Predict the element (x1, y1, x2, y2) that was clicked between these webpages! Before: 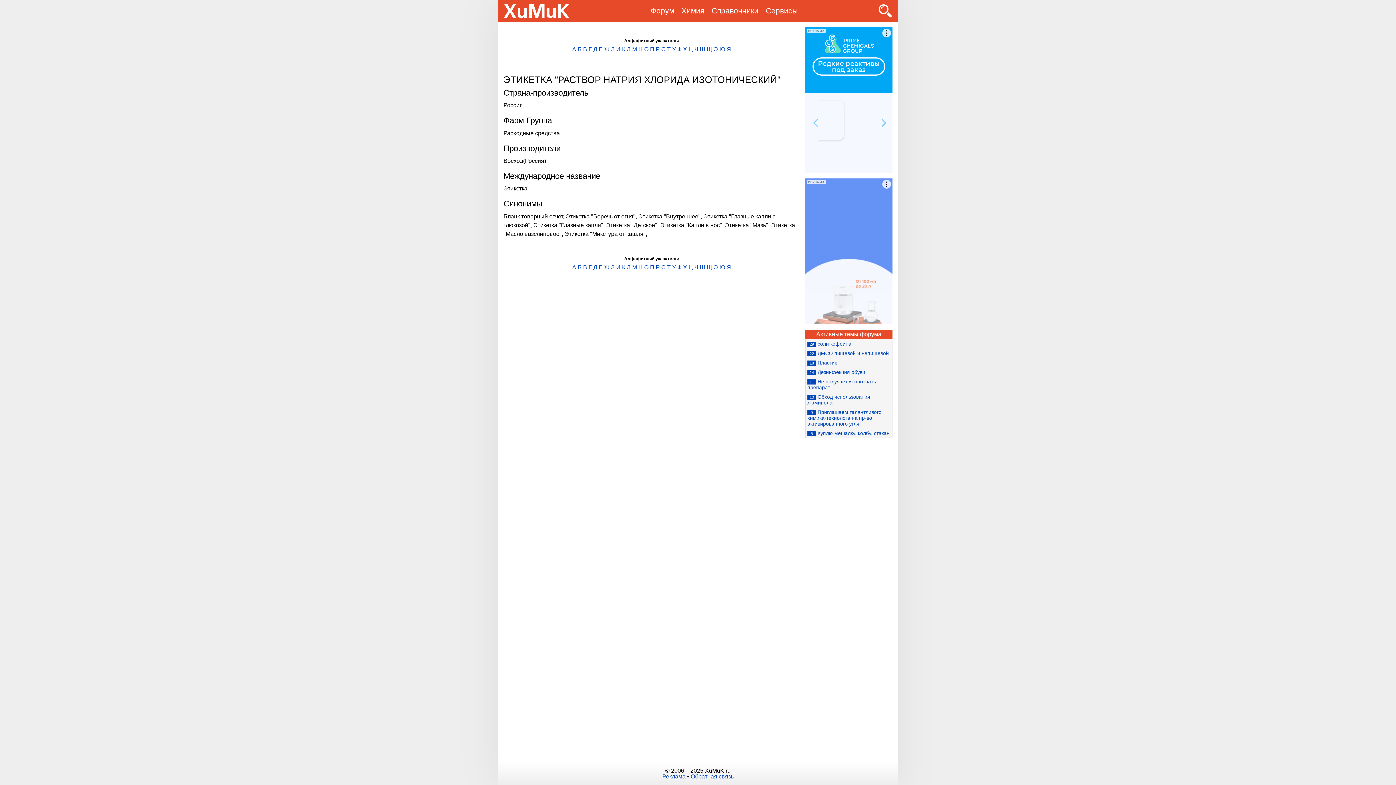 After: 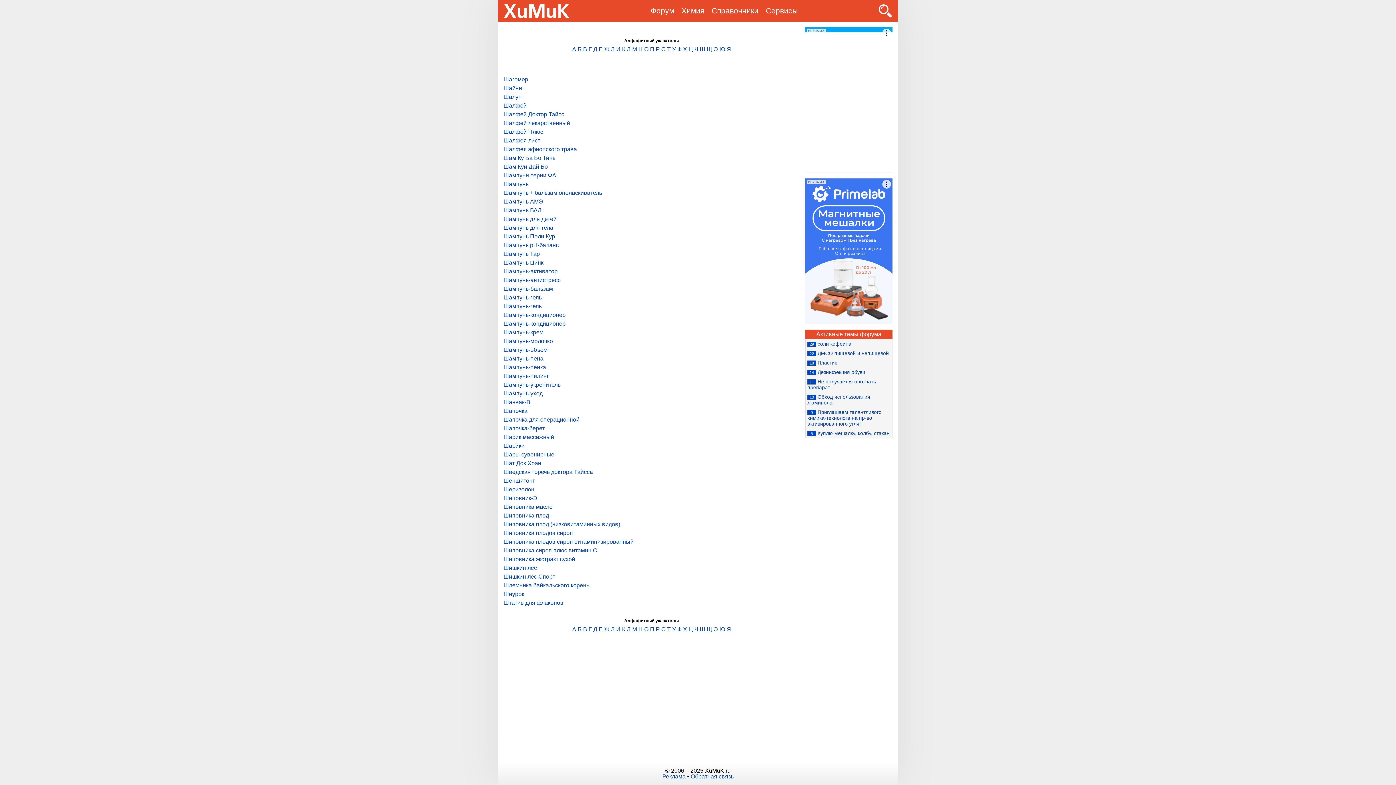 Action: label: Ш bbox: (700, 46, 705, 52)